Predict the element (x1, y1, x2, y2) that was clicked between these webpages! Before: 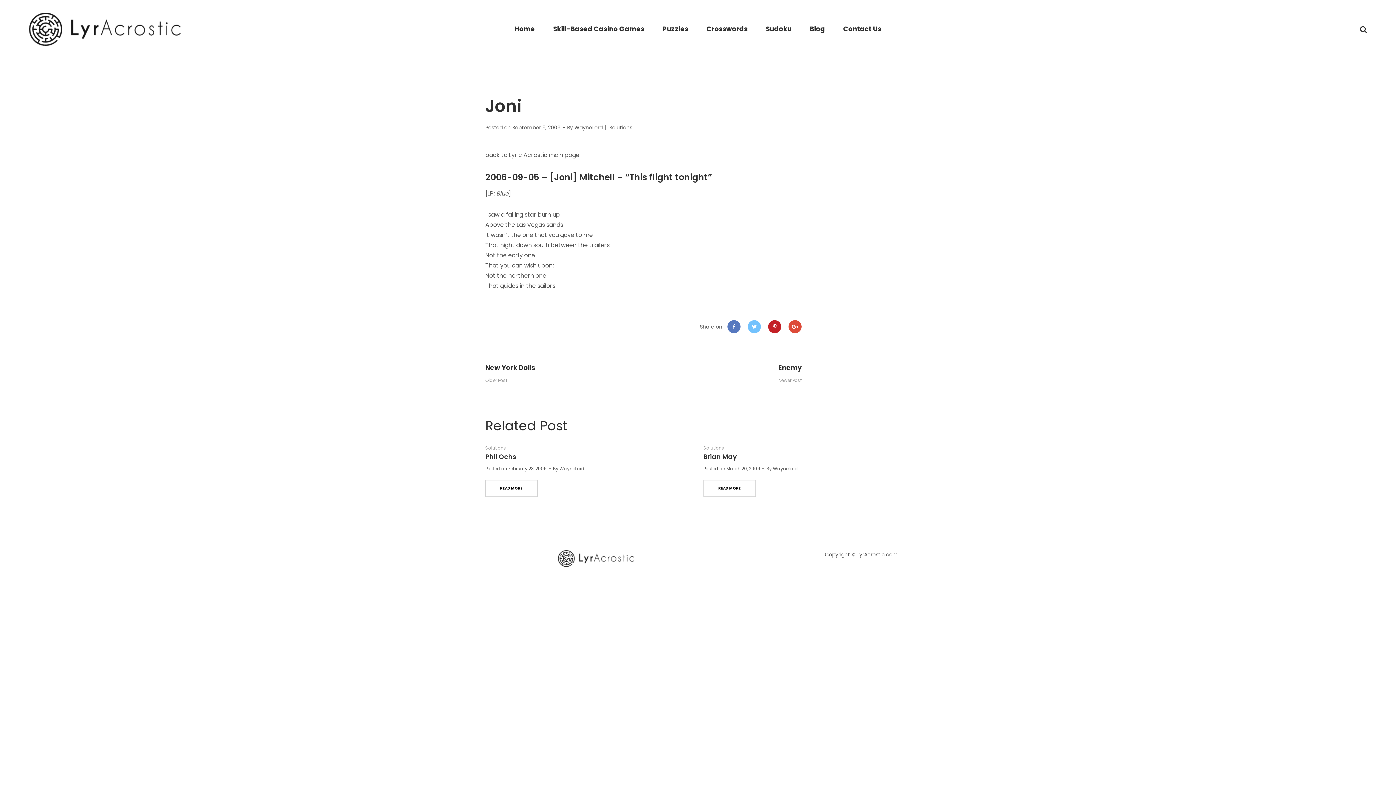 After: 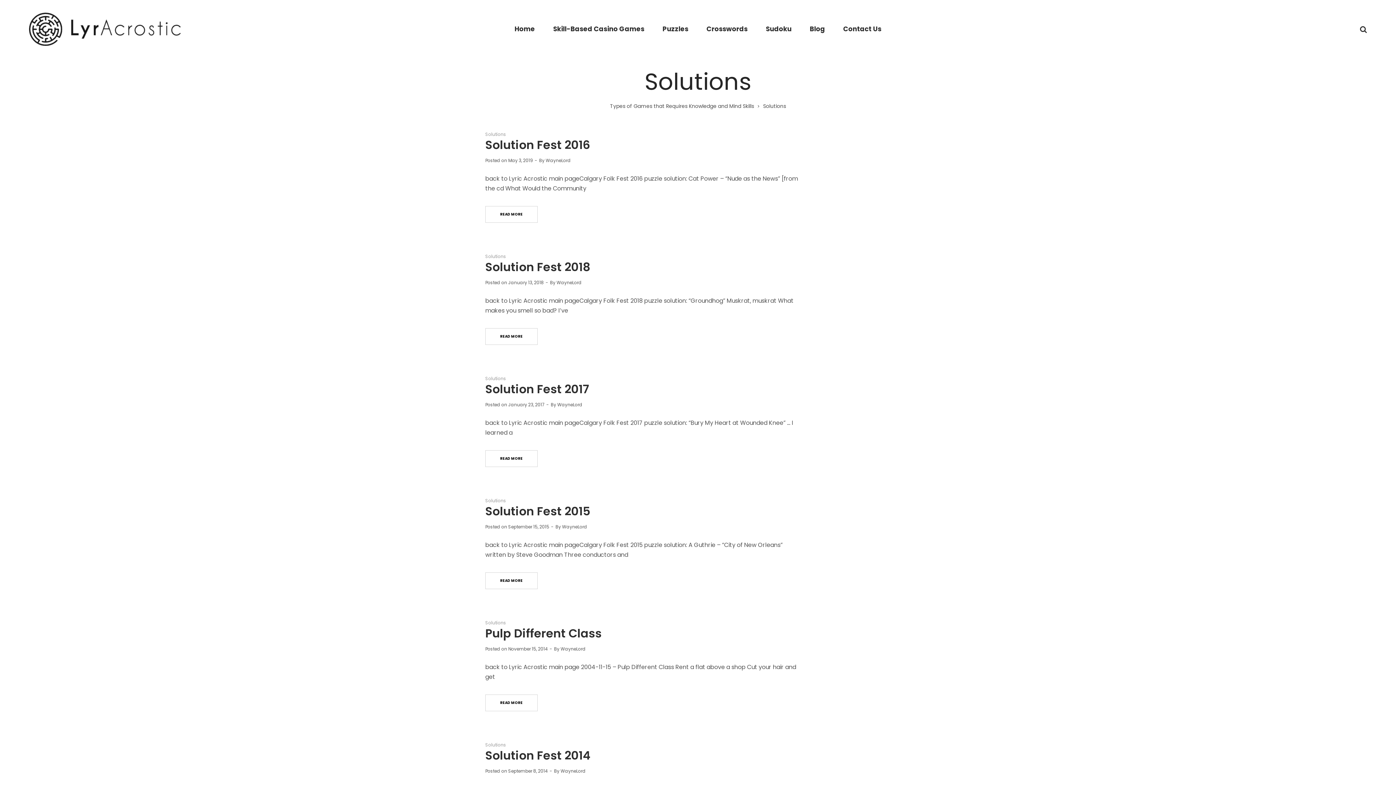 Action: label: Solutions bbox: (703, 445, 724, 451)